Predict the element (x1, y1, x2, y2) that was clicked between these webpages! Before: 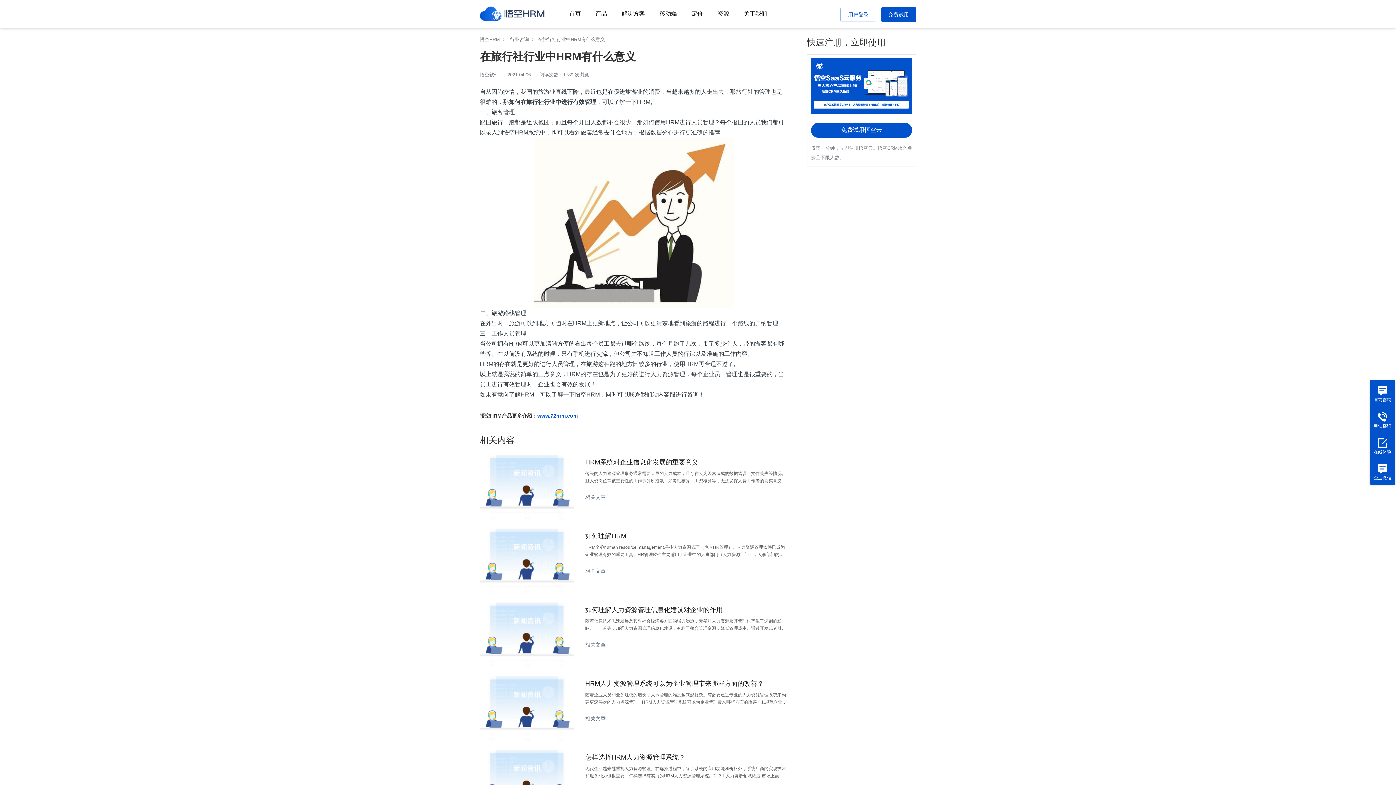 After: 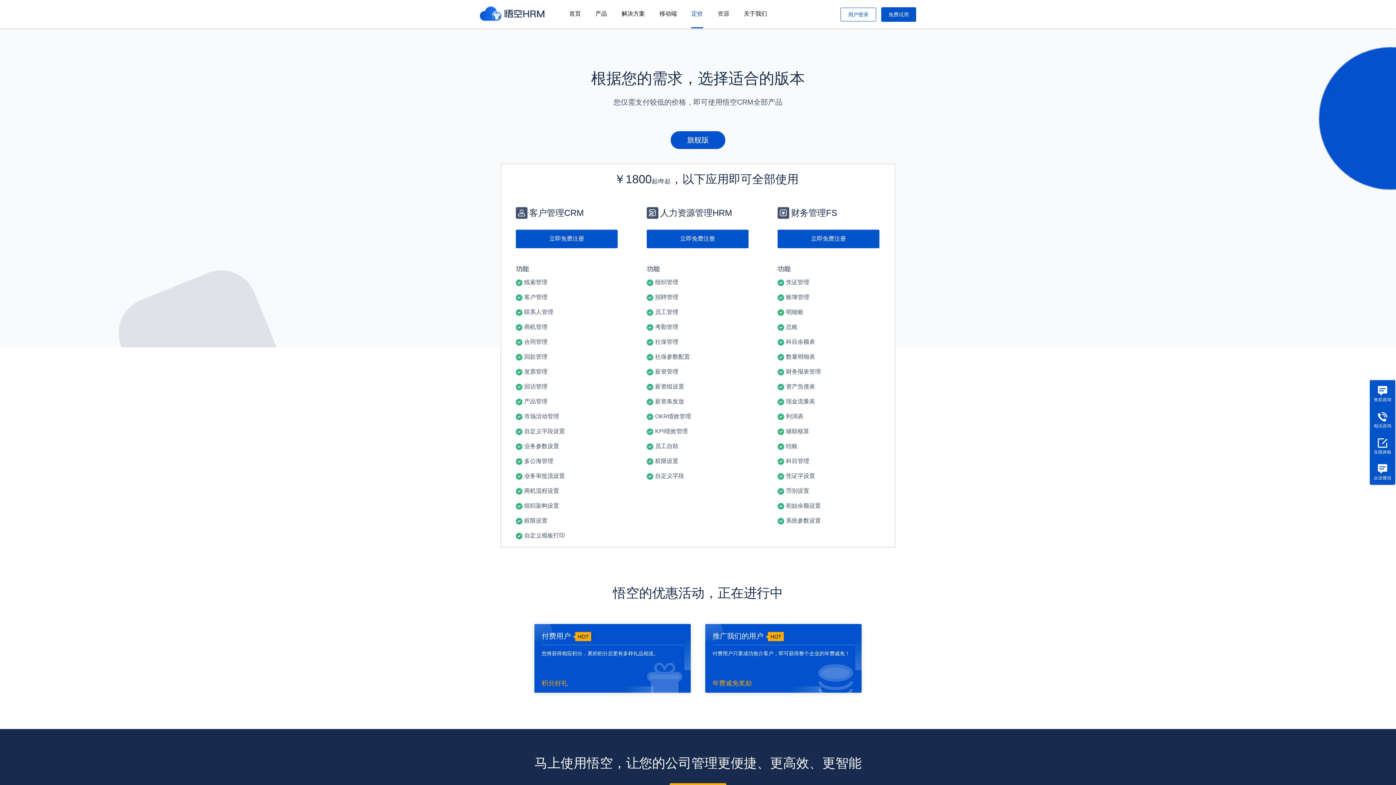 Action: label: 定价 bbox: (691, 10, 703, 27)